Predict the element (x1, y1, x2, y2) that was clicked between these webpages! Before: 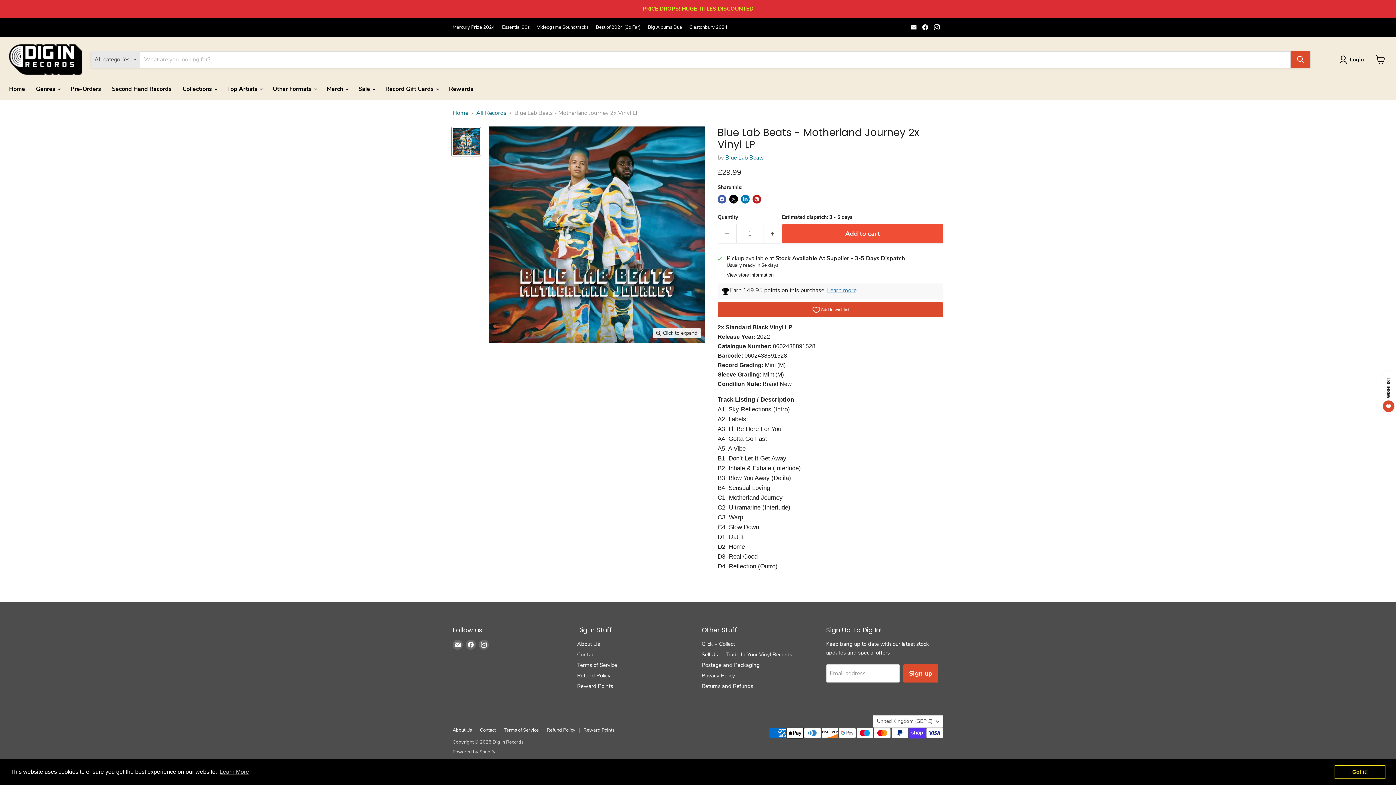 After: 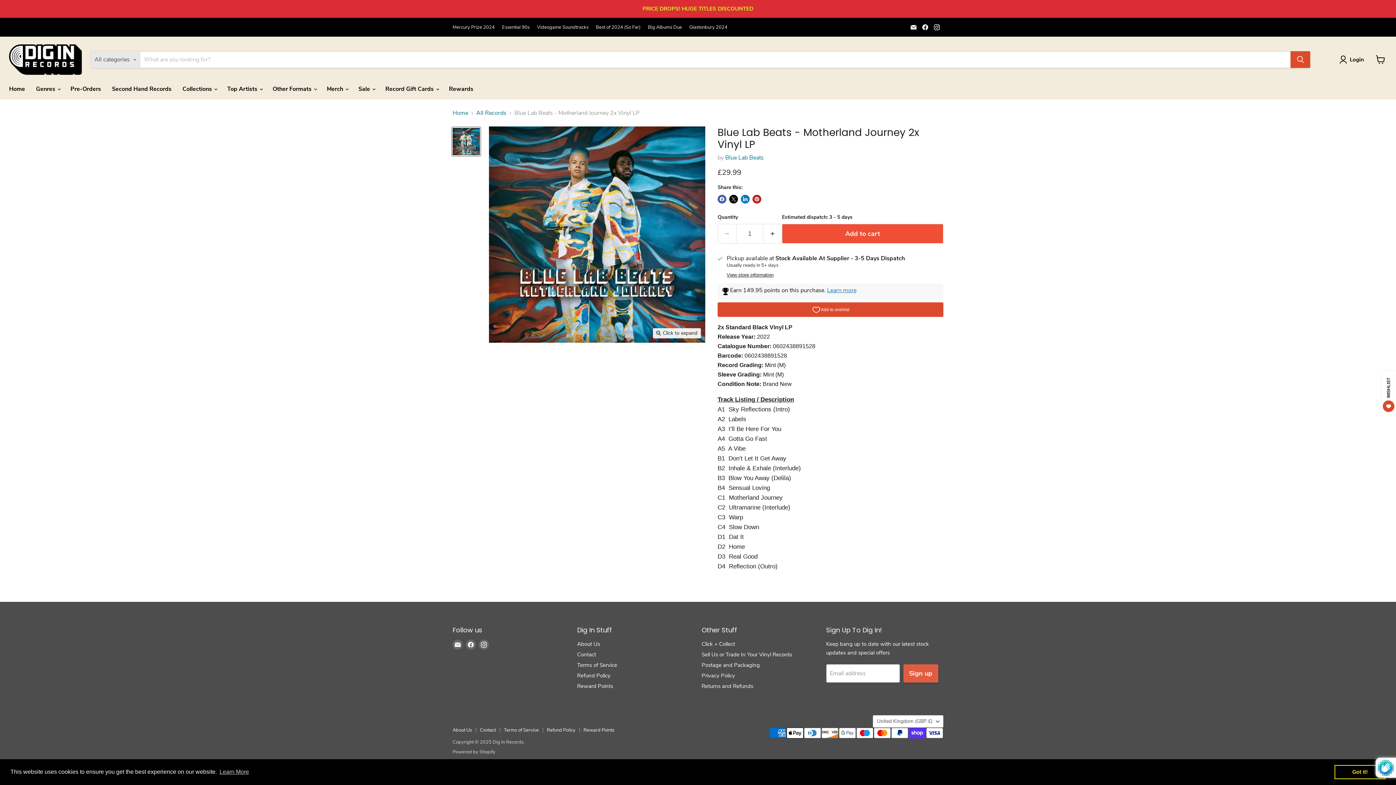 Action: bbox: (903, 664, 938, 682) label: Sign up